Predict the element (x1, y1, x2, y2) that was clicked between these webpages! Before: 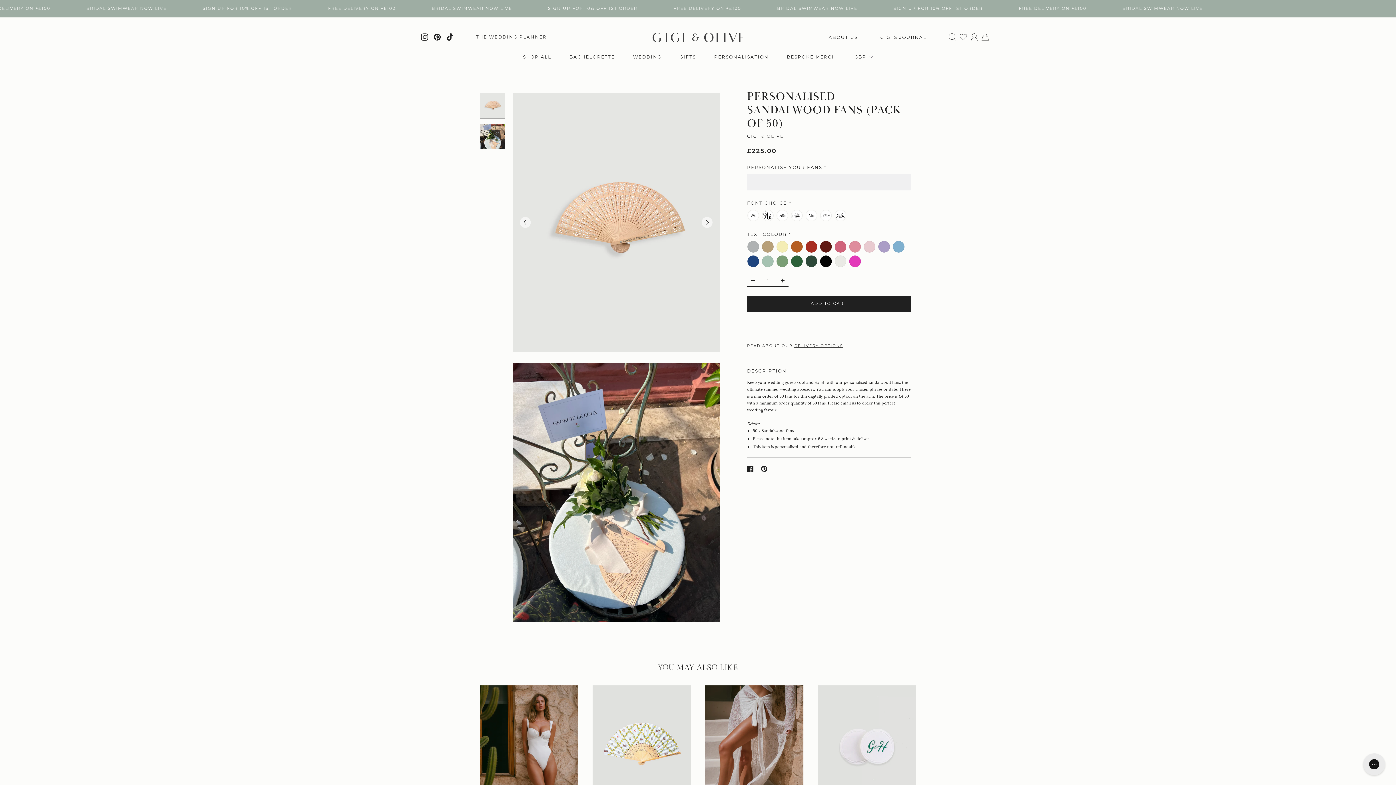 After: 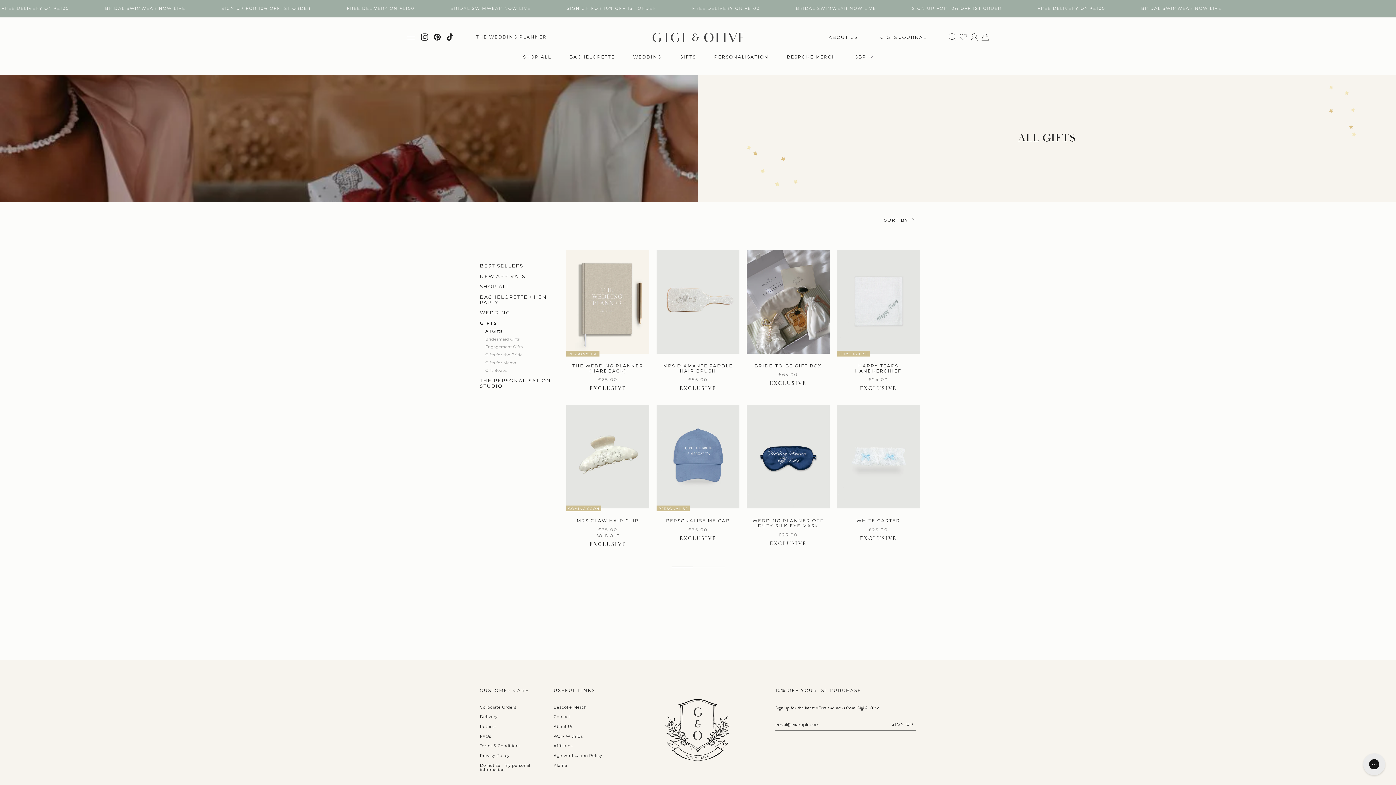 Action: label: GIFTS bbox: (679, 54, 696, 59)